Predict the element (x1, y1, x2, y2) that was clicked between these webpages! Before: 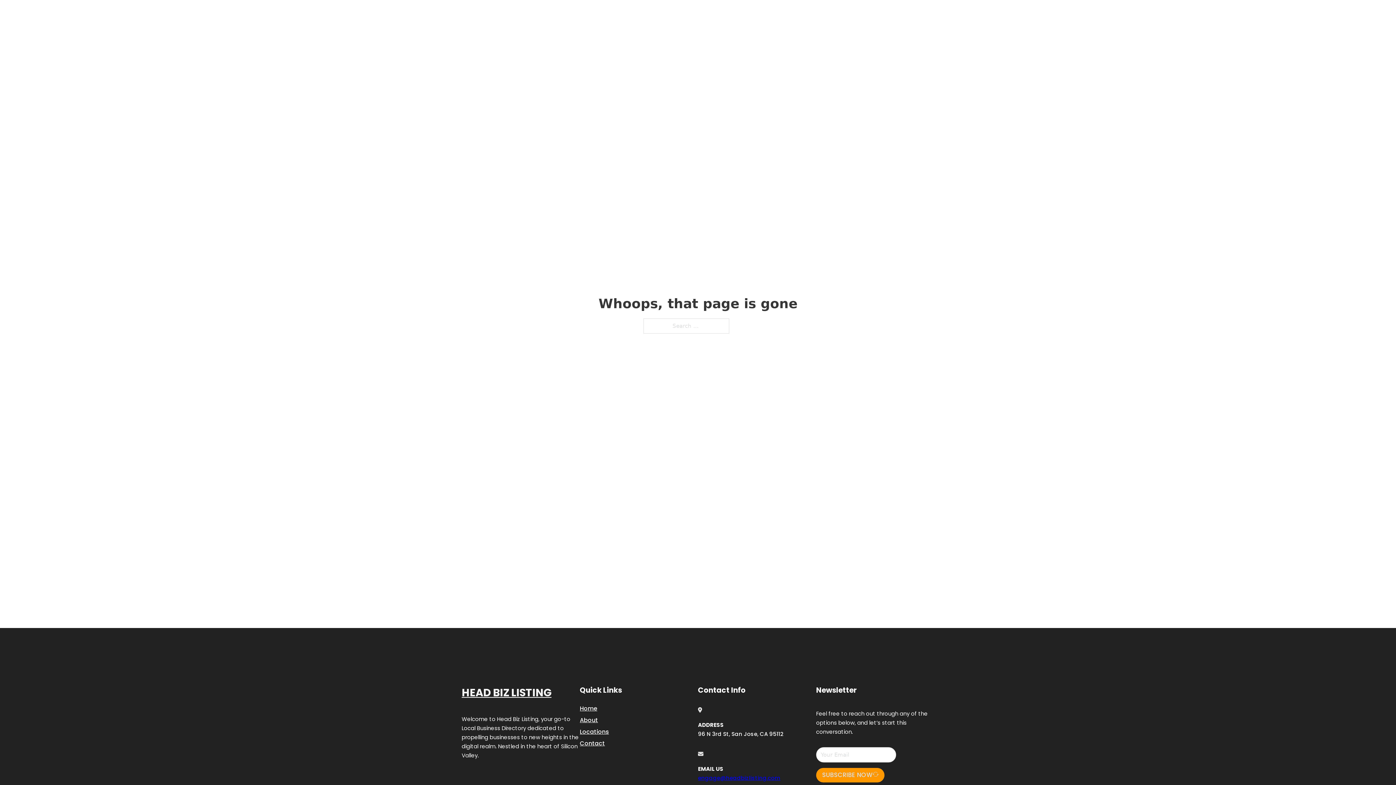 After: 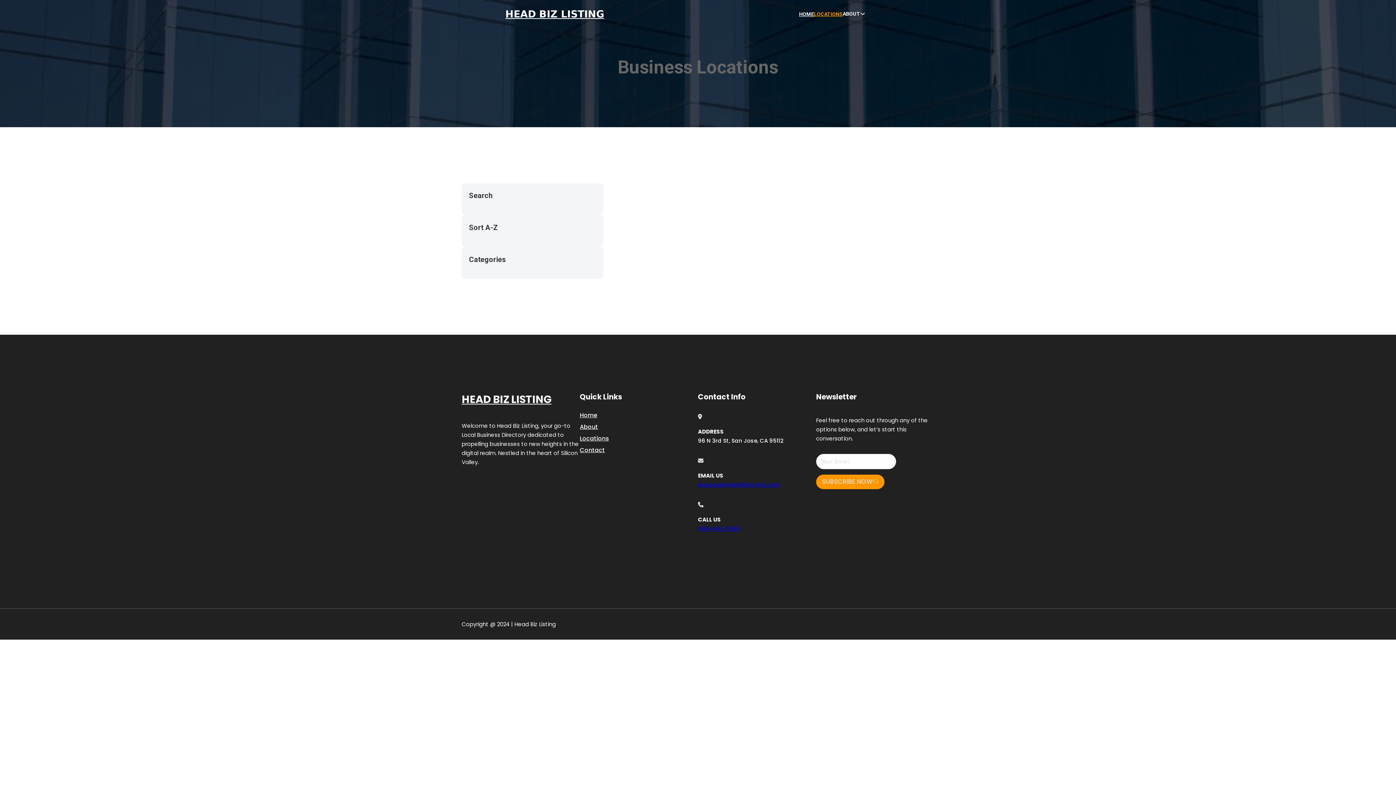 Action: bbox: (814, 10, 842, 18) label: LOCATIONS